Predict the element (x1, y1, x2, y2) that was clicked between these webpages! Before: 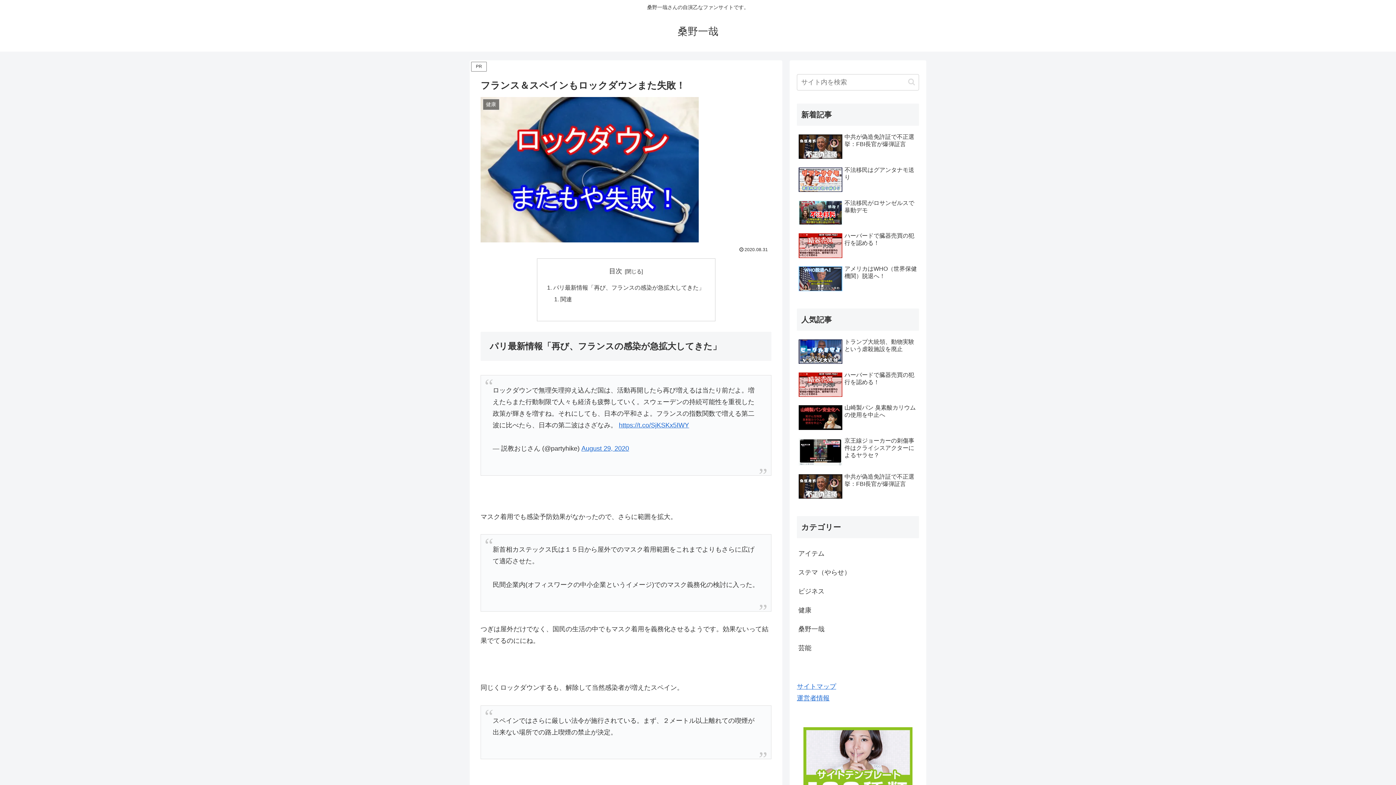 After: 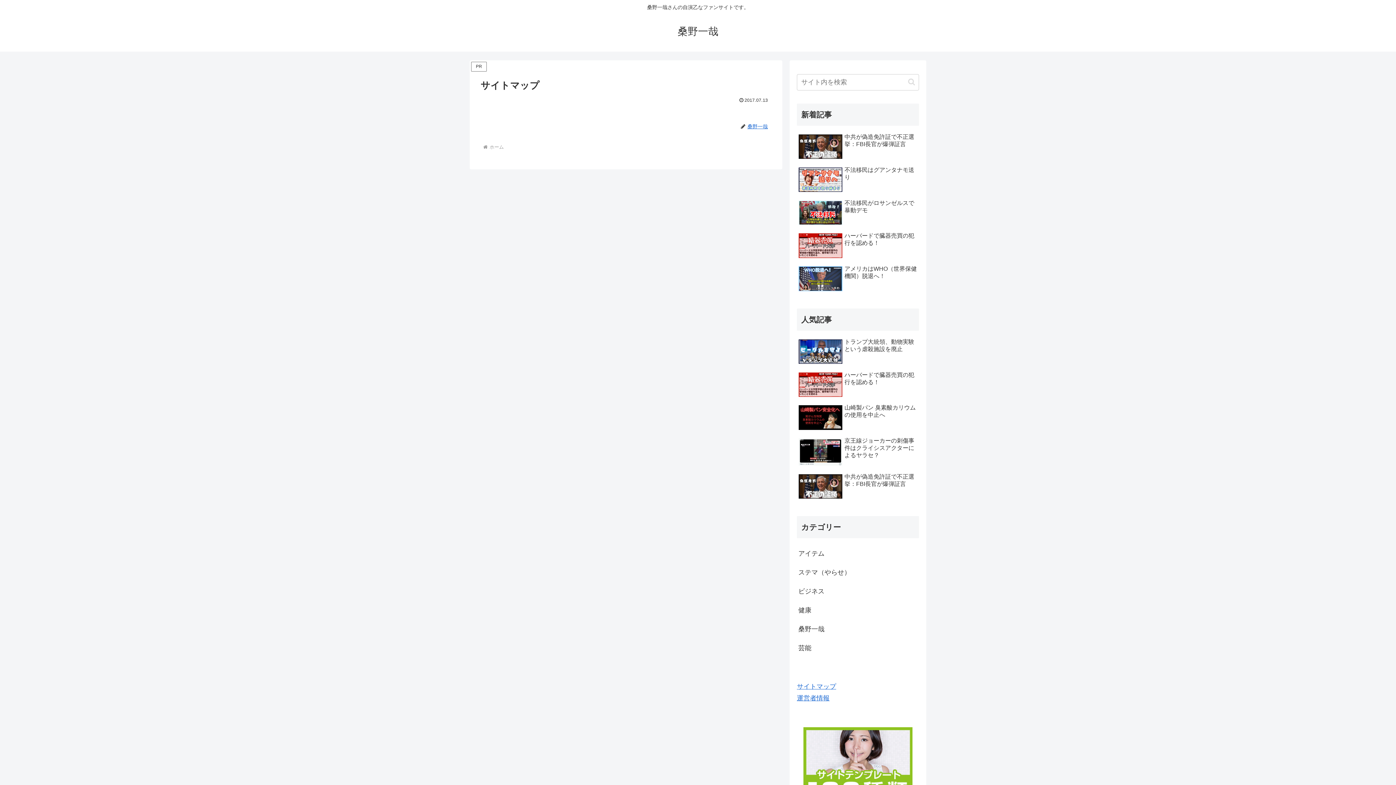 Action: bbox: (797, 683, 836, 690) label: サイトマップ